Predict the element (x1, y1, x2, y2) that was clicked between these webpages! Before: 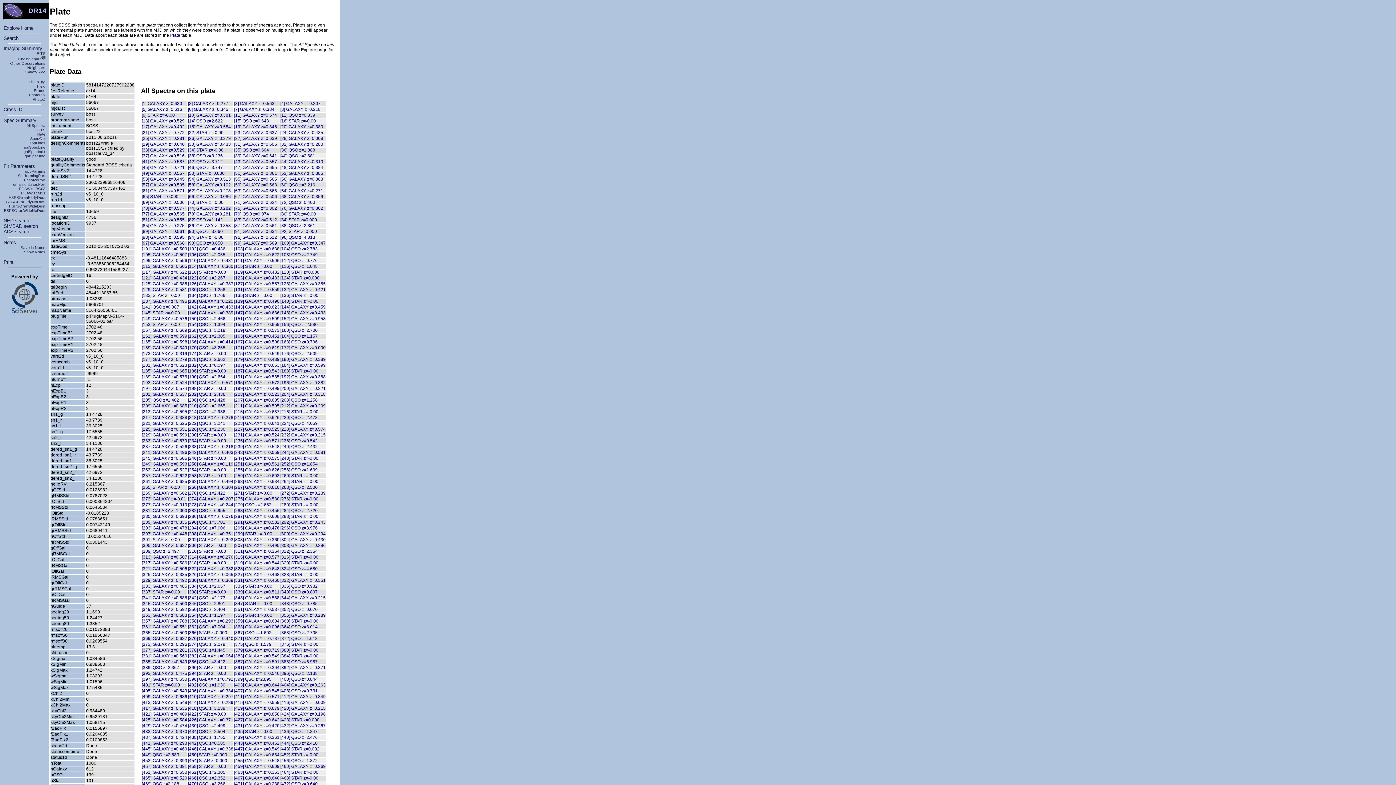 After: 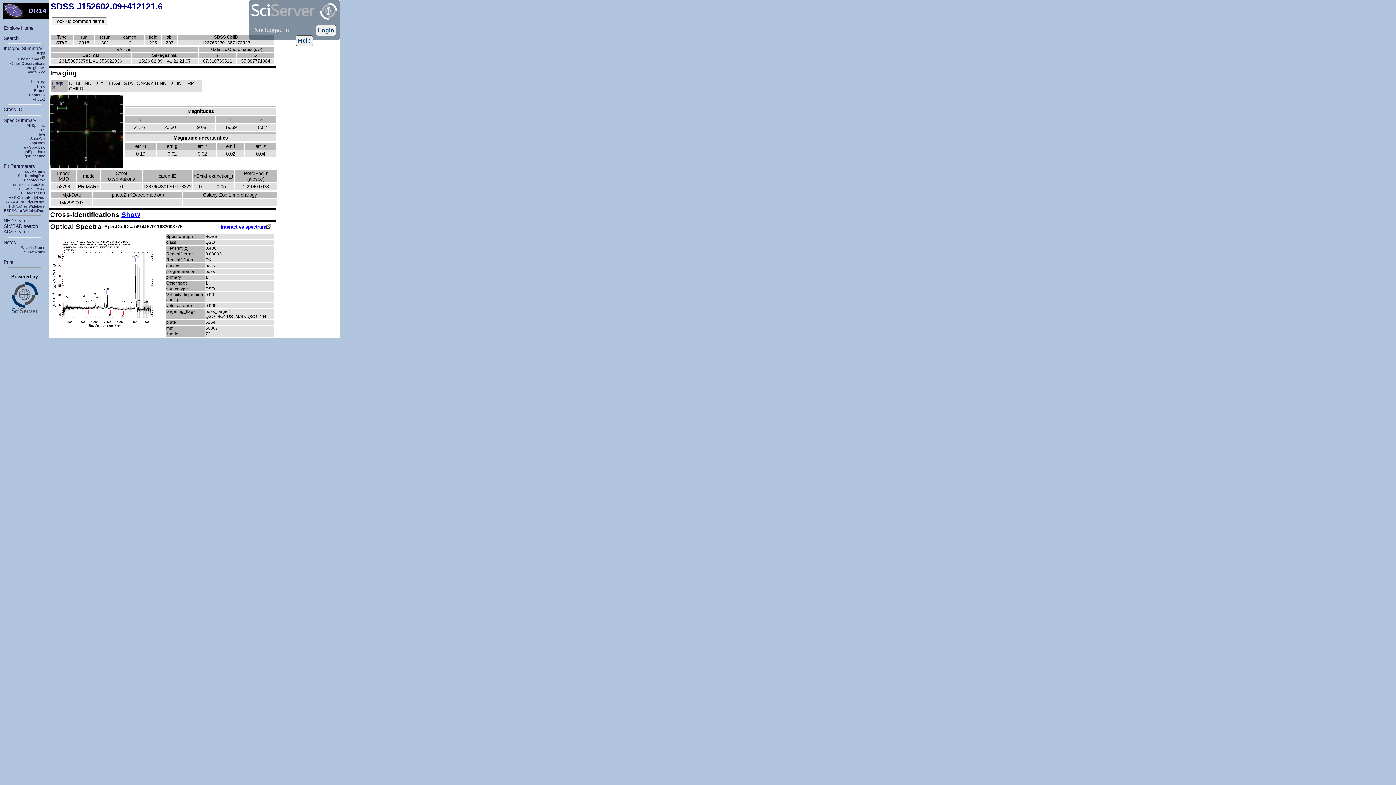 Action: bbox: (280, 199, 315, 205) label: [72] QSO z=0.400